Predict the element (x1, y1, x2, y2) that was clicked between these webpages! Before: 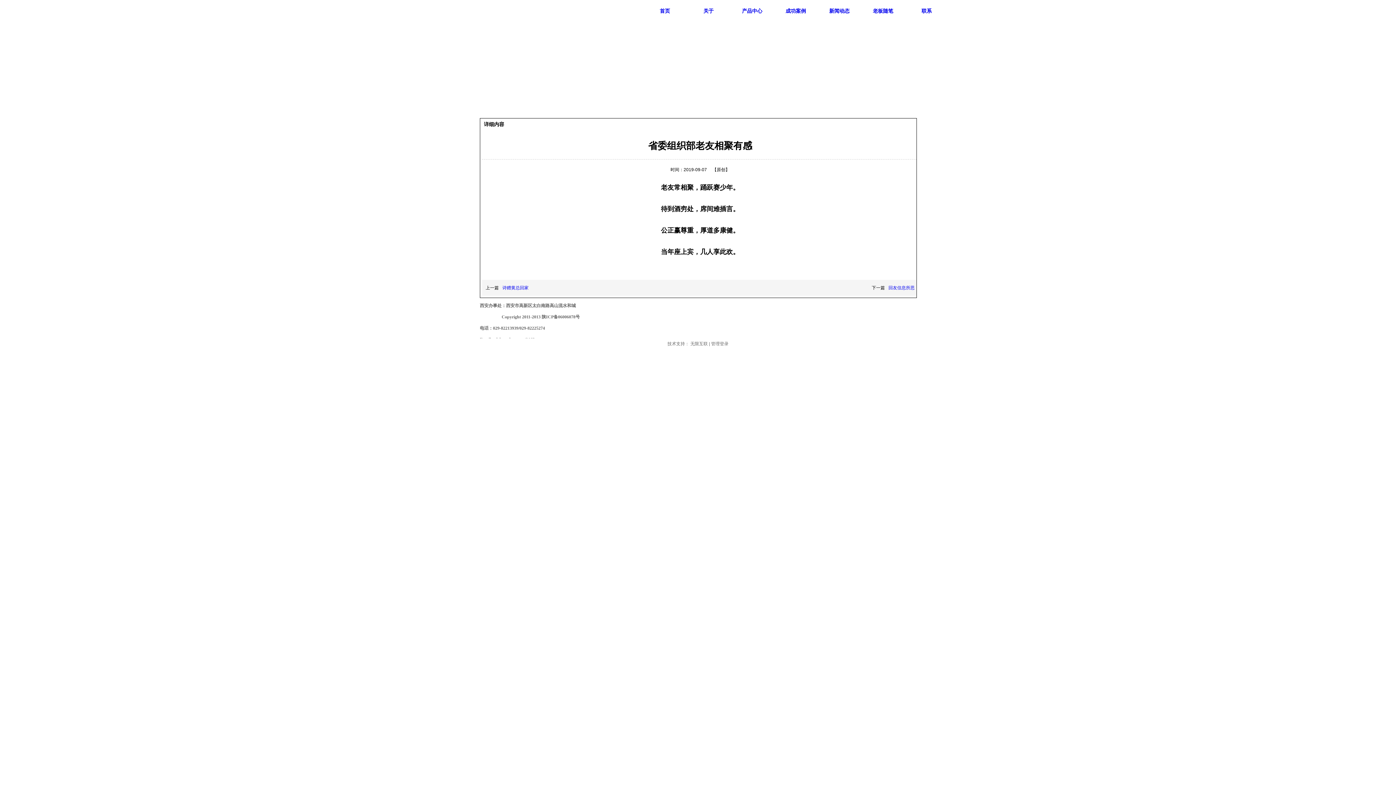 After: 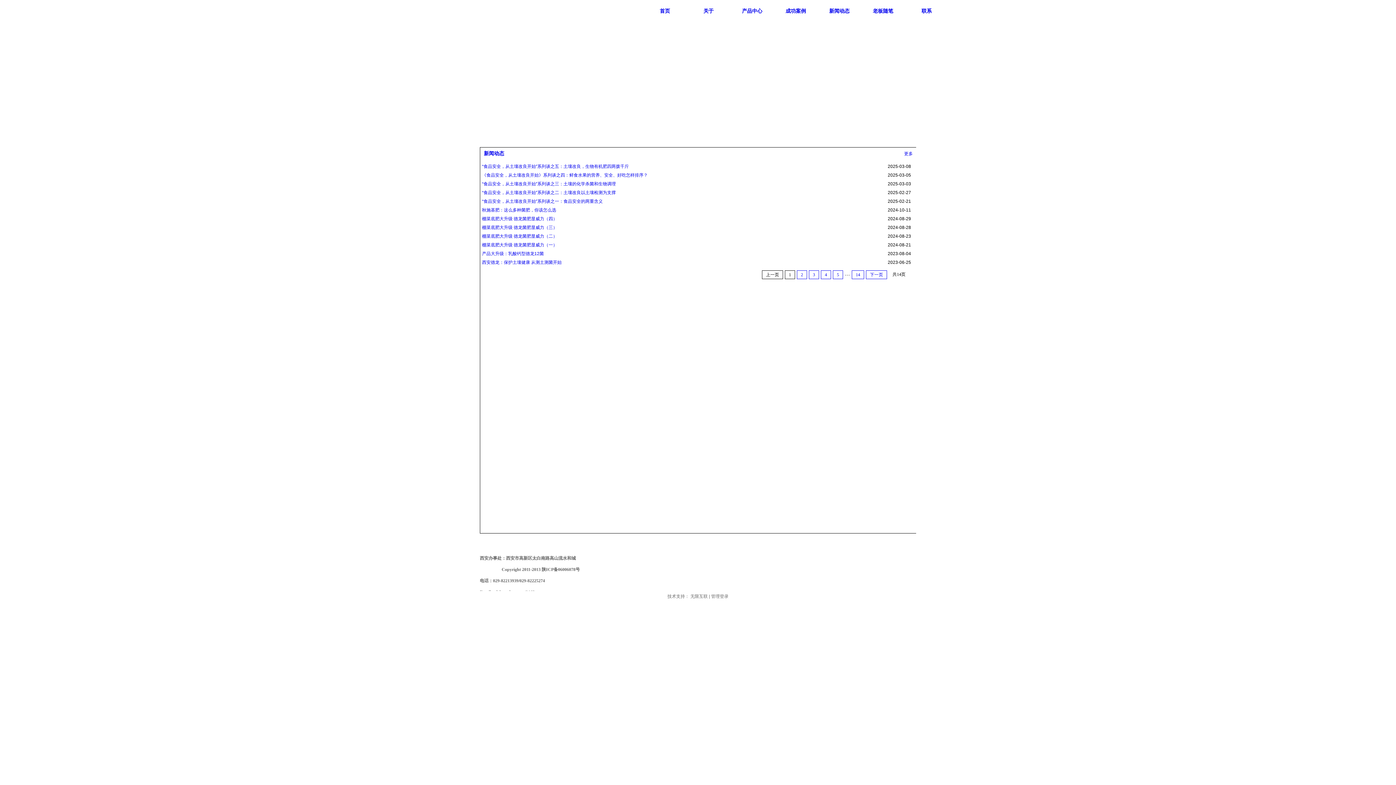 Action: bbox: (817, 1, 861, 20) label: 新闻动态